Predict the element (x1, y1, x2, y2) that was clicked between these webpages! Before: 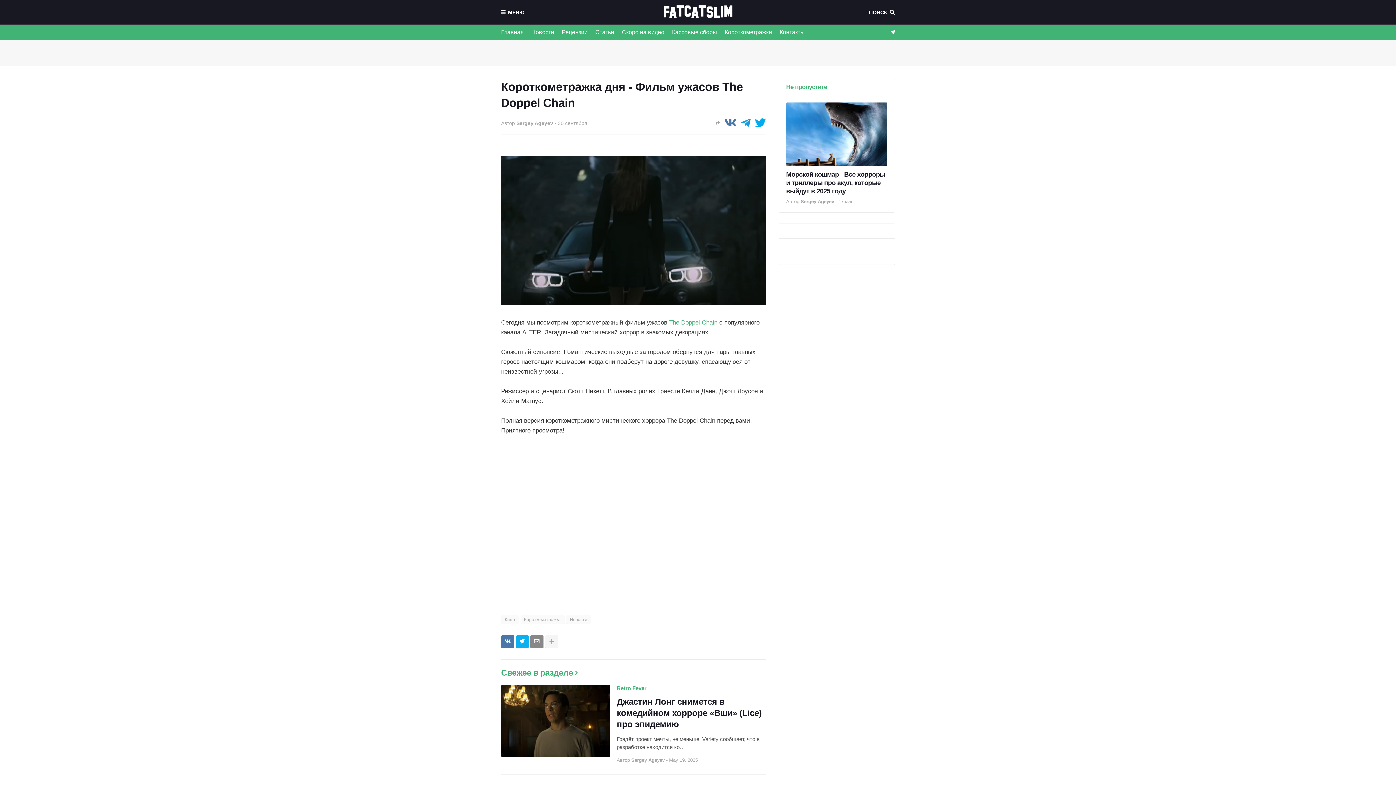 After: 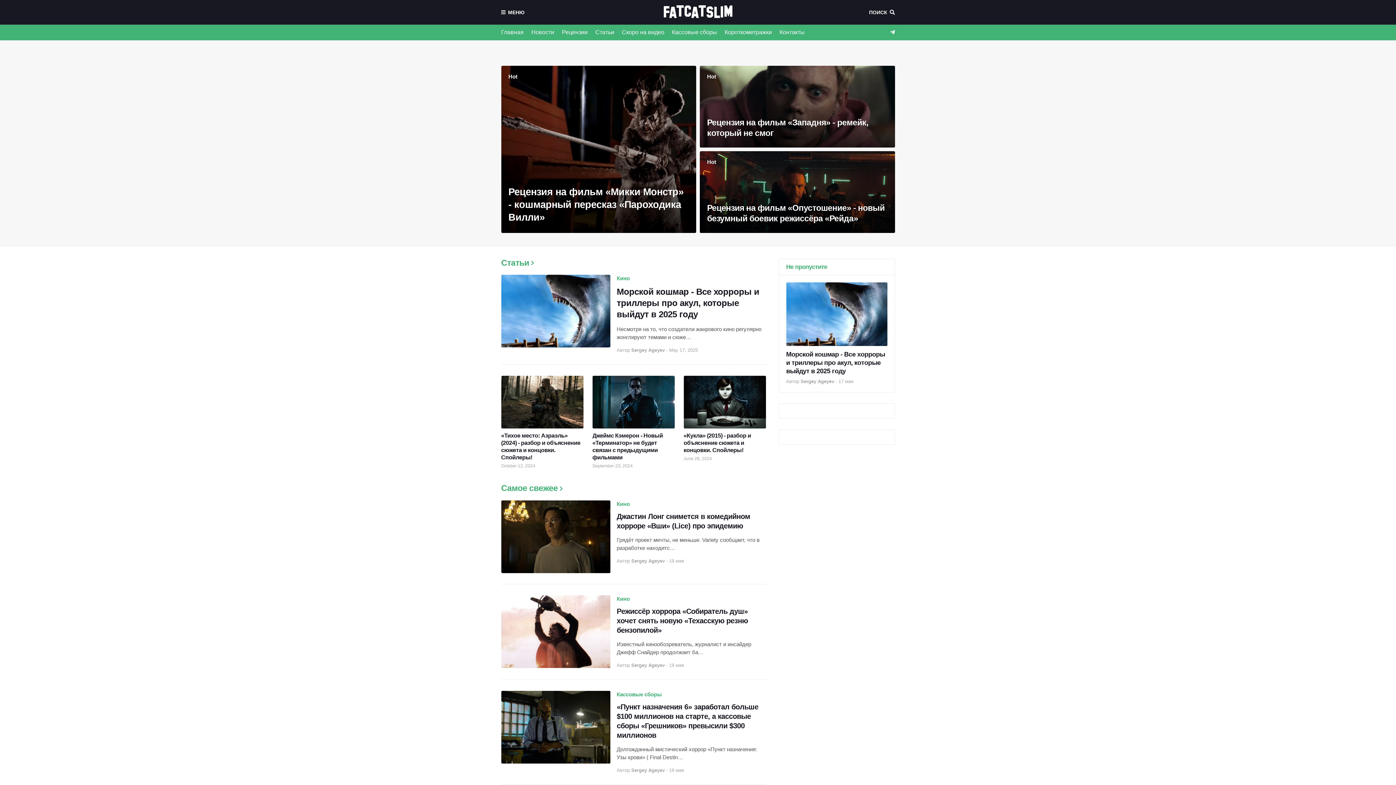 Action: bbox: (662, 4, 734, 20)